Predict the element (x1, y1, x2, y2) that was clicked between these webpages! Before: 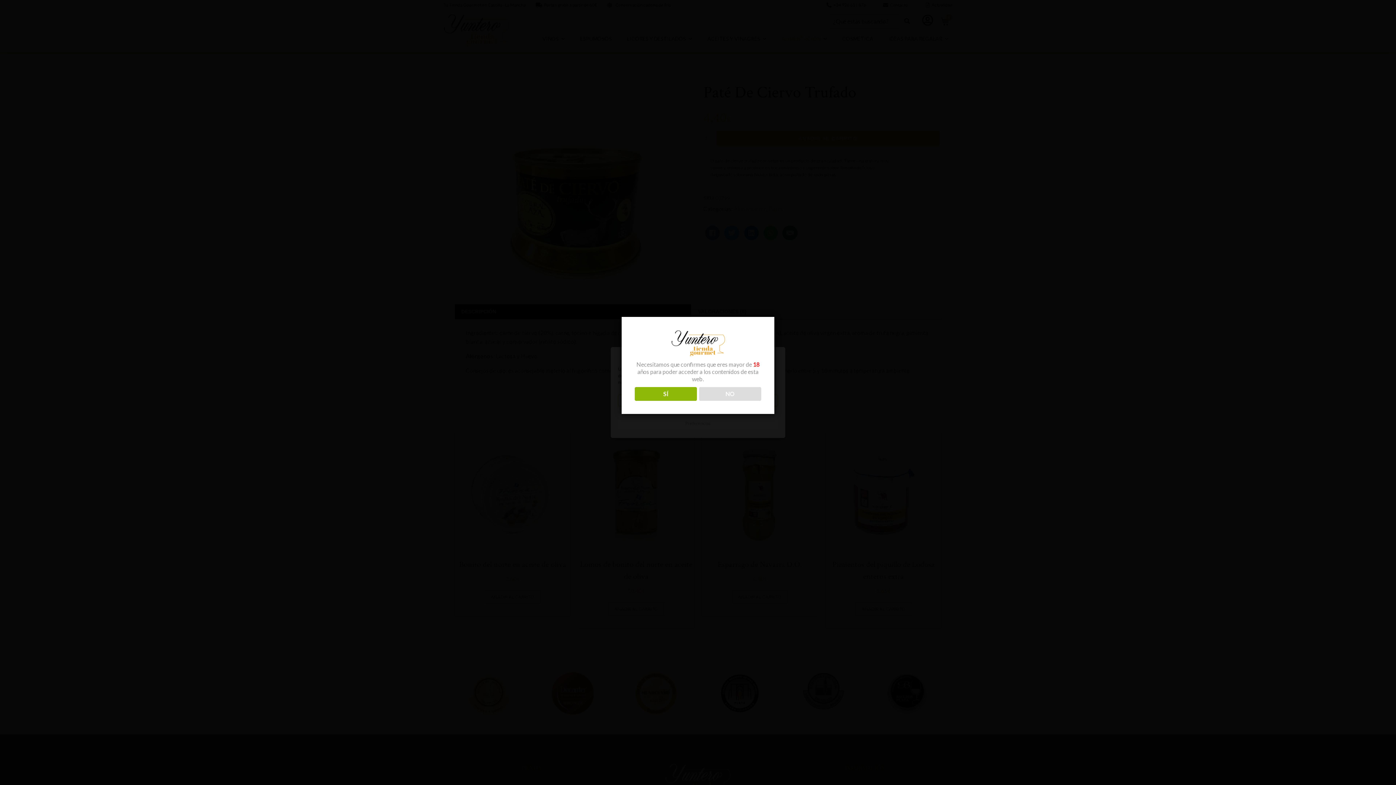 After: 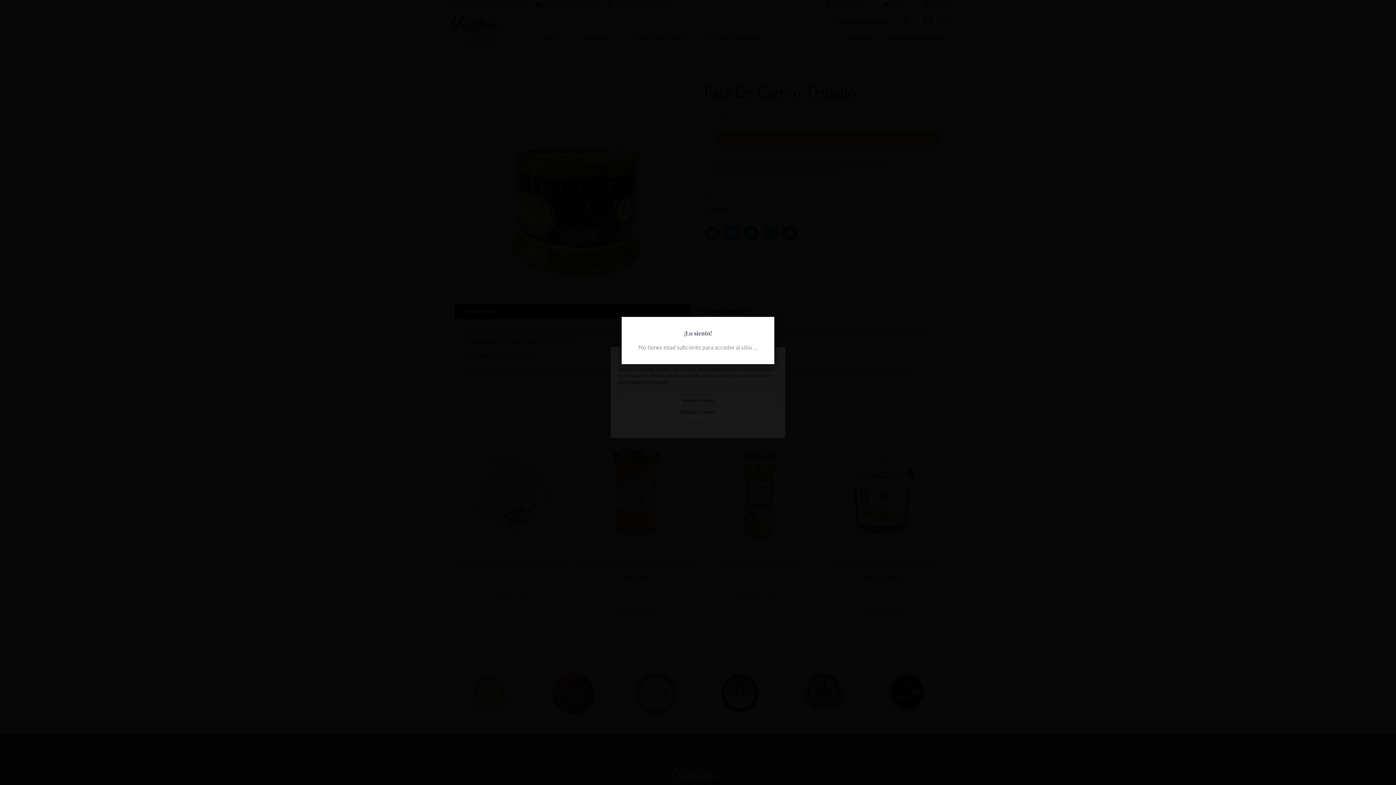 Action: bbox: (699, 387, 761, 400) label: NO